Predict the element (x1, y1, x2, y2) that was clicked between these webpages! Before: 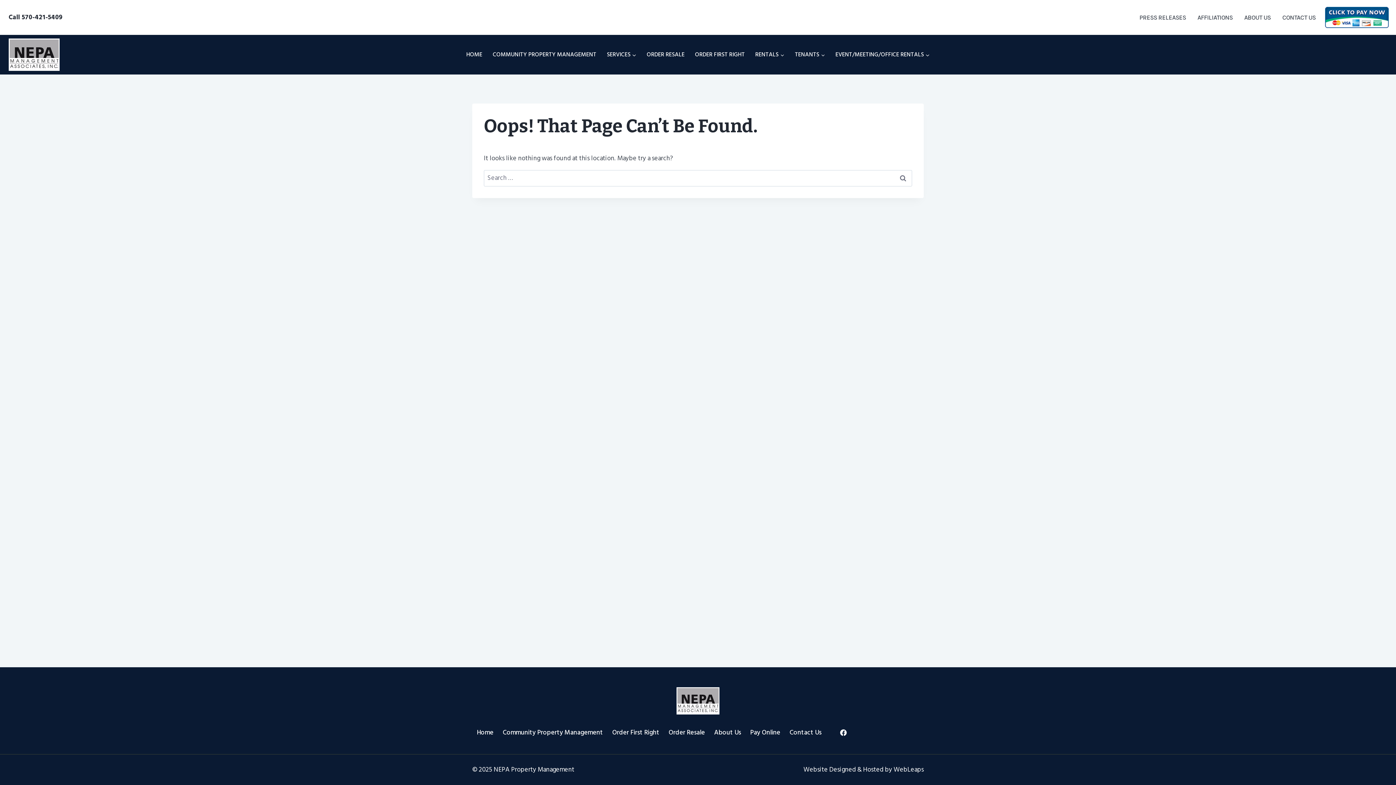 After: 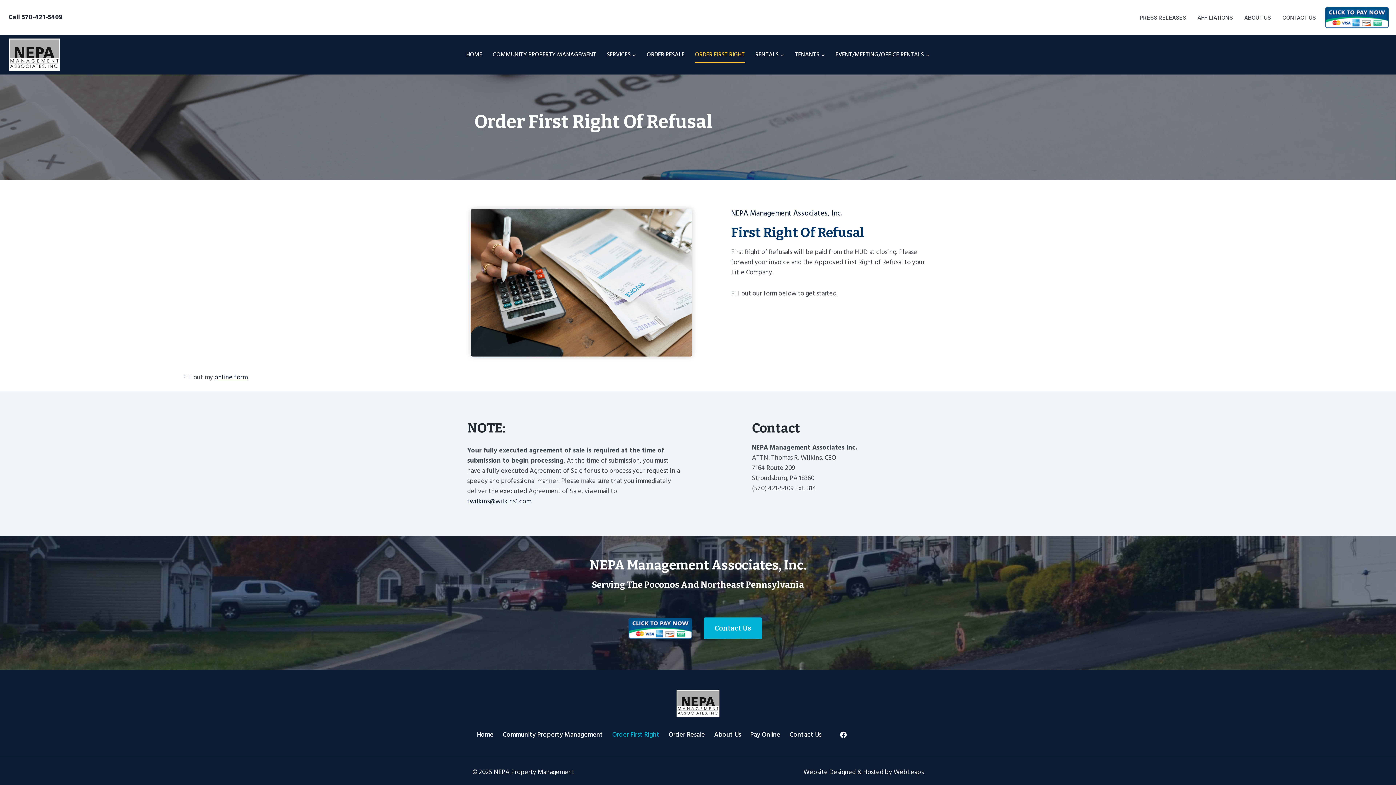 Action: label: ORDER FIRST RIGHT bbox: (690, 46, 750, 62)